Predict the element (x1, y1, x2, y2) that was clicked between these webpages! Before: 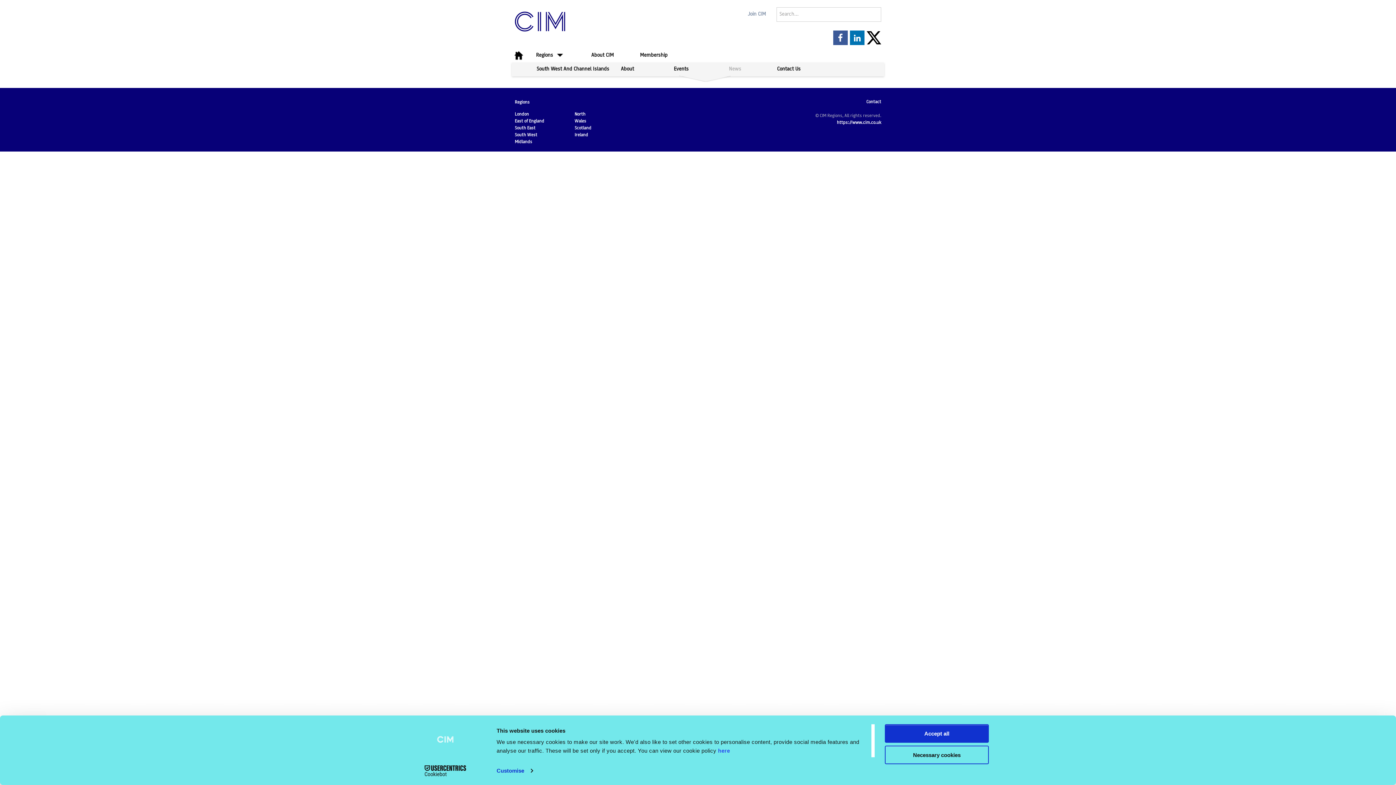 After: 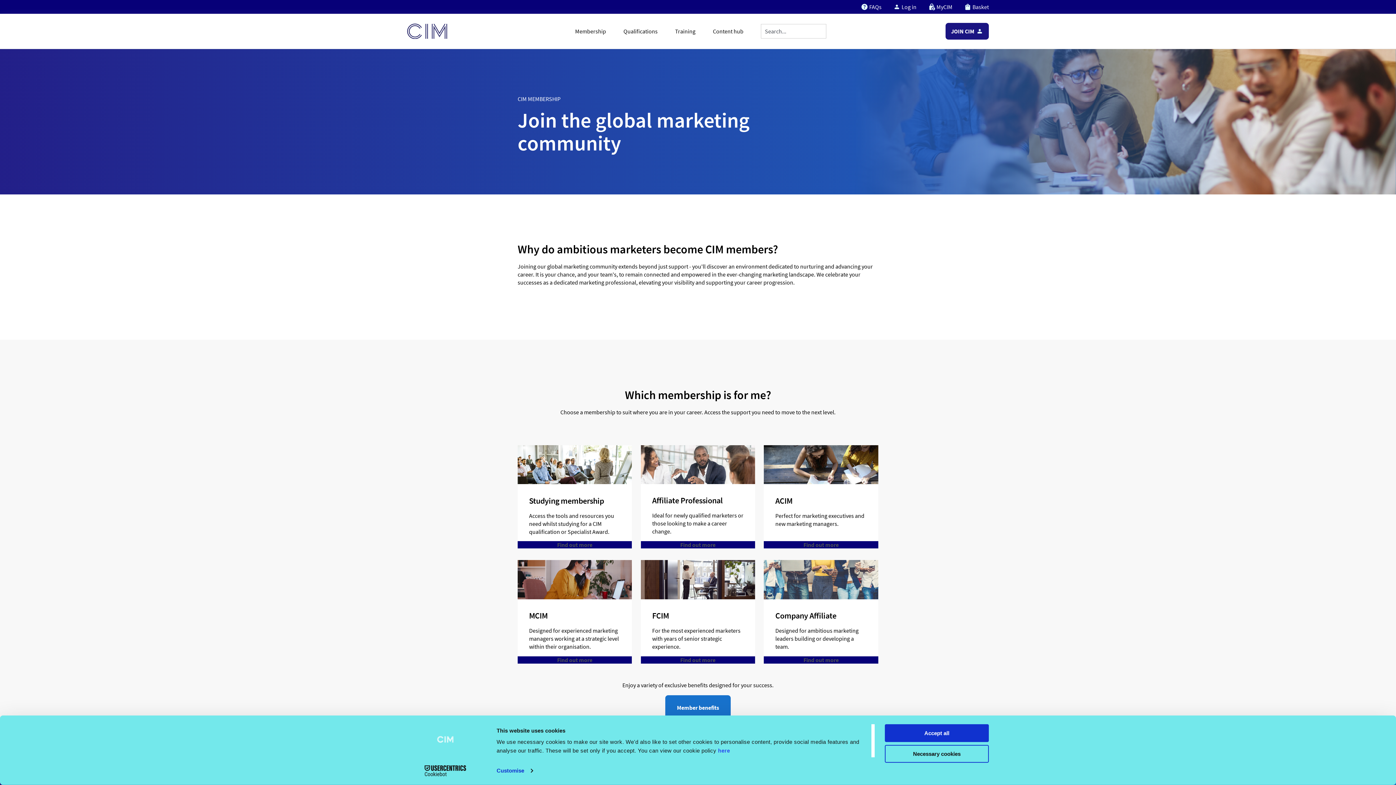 Action: bbox: (748, 11, 766, 17) label: Join CIM